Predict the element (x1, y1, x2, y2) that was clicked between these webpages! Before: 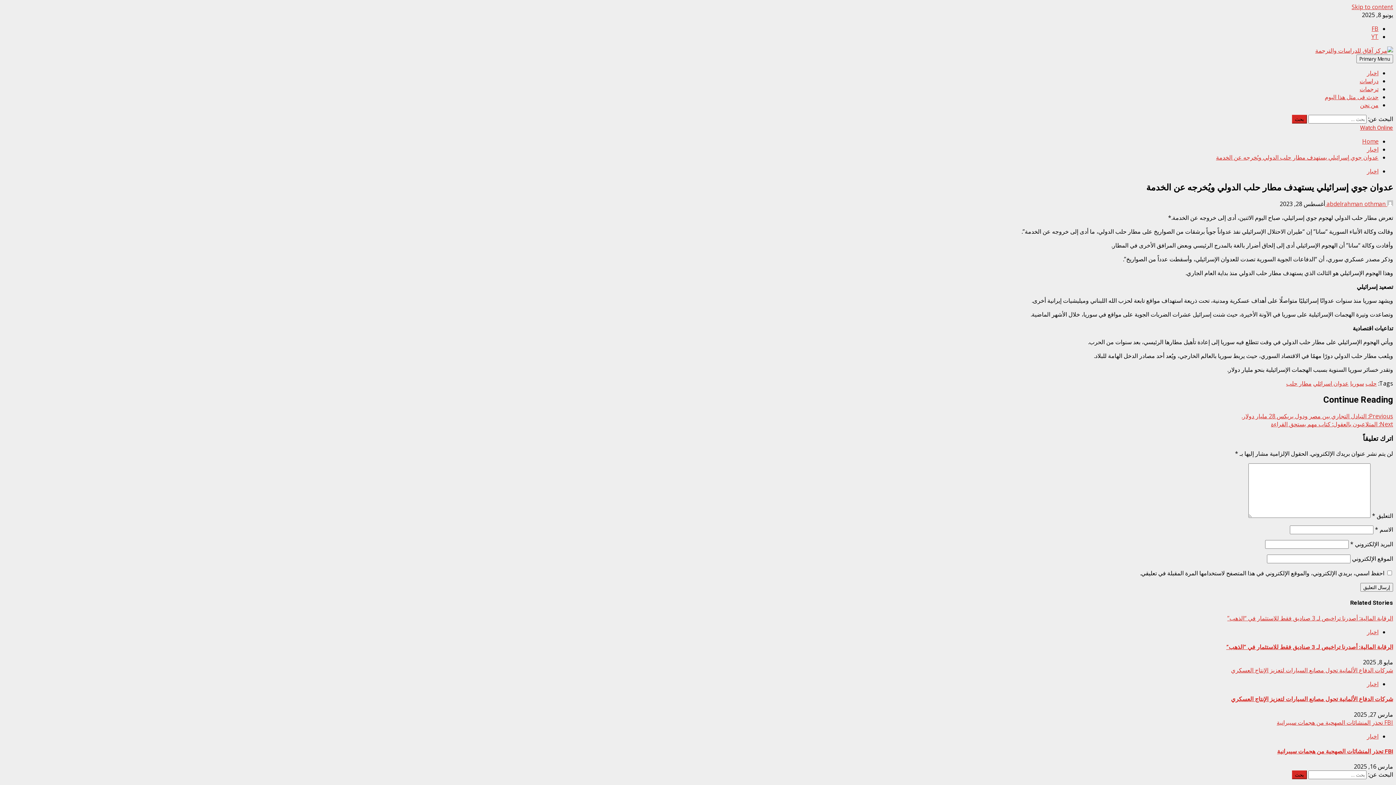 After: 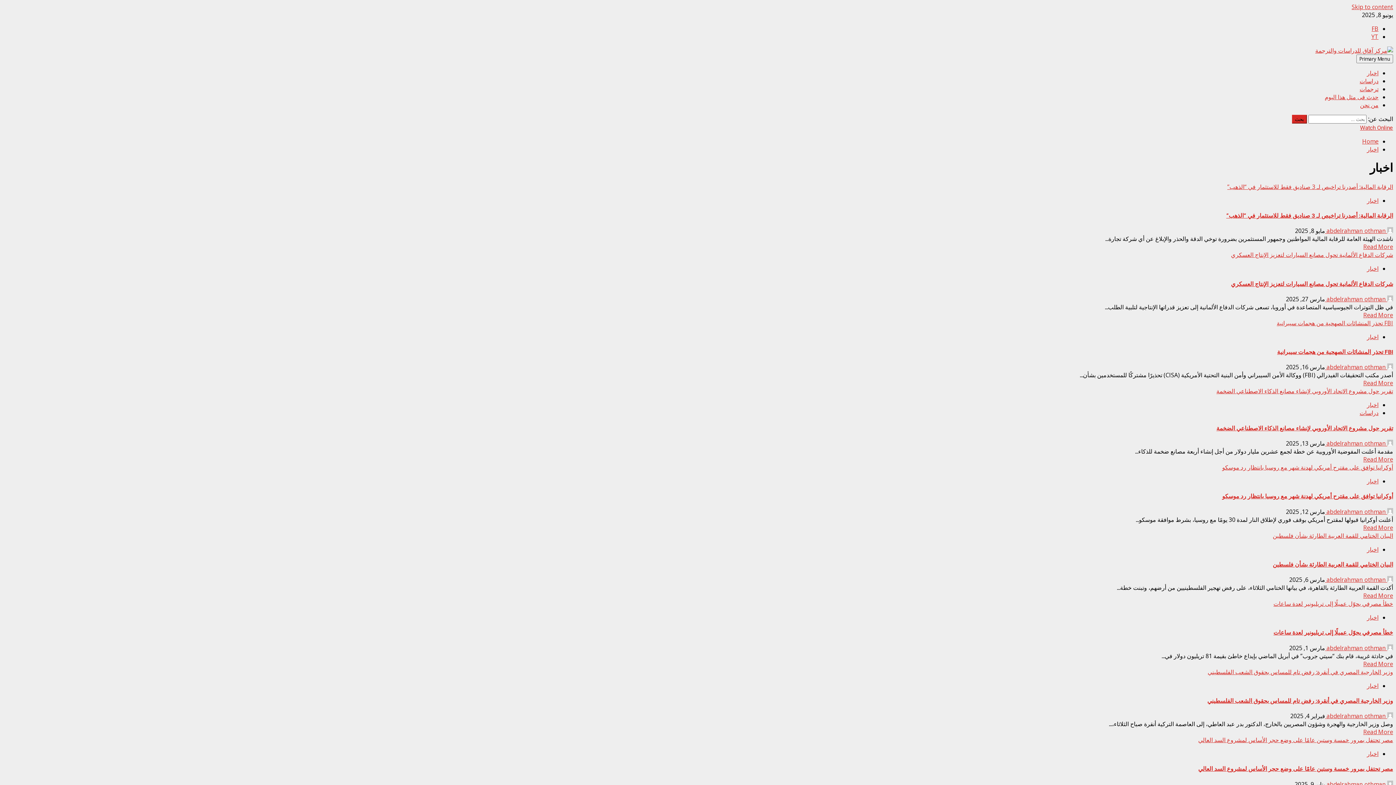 Action: bbox: (1367, 145, 1378, 153) label: اخبار